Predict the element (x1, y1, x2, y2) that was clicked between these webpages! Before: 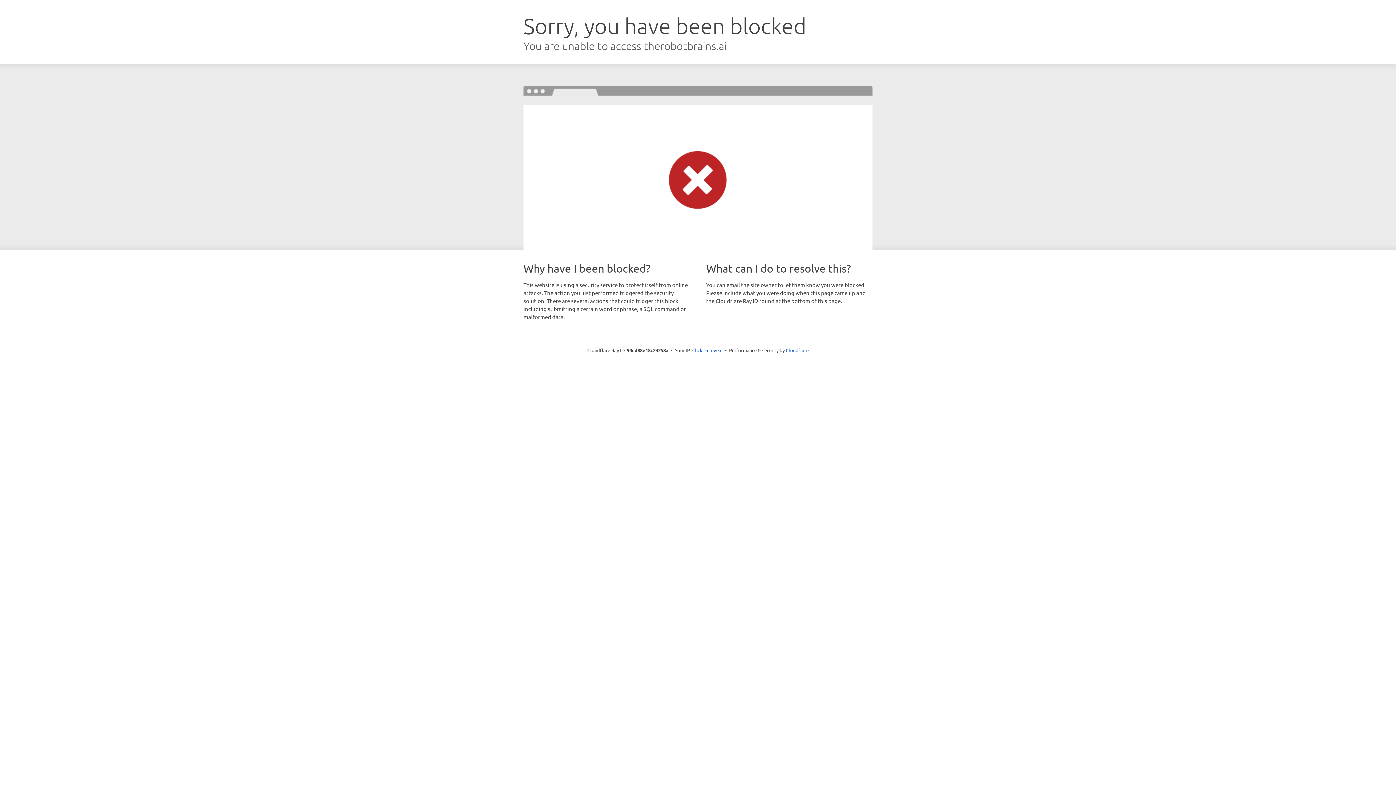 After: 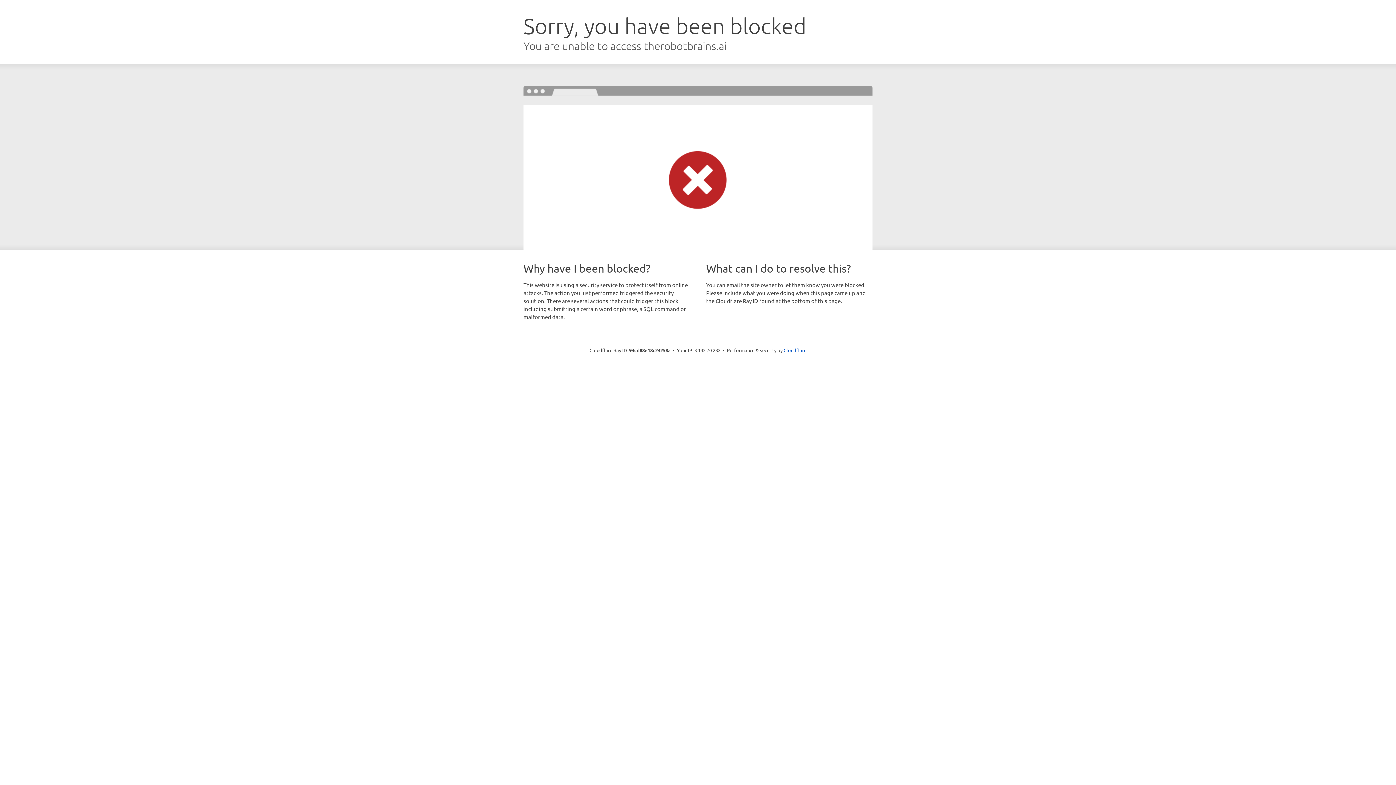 Action: label: Click to reveal bbox: (692, 346, 722, 353)